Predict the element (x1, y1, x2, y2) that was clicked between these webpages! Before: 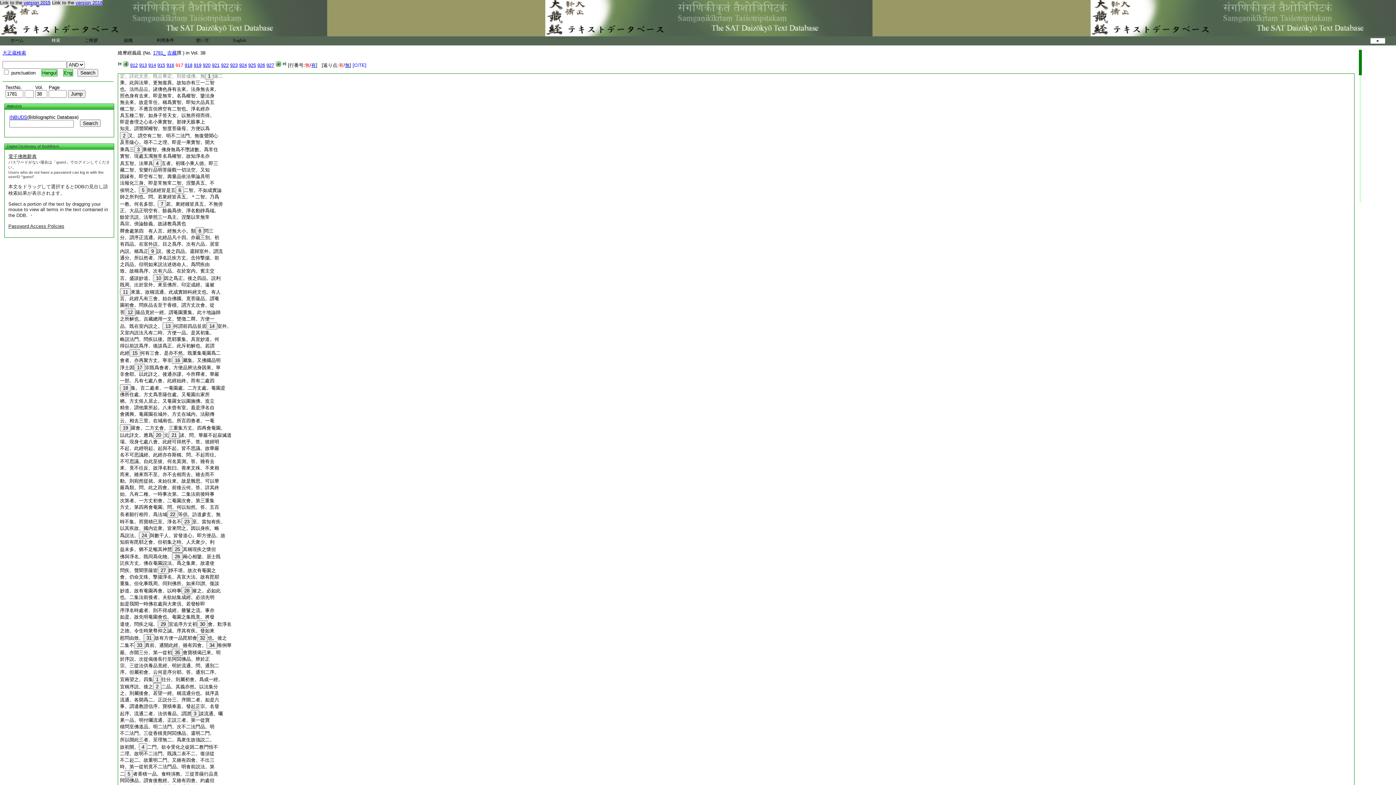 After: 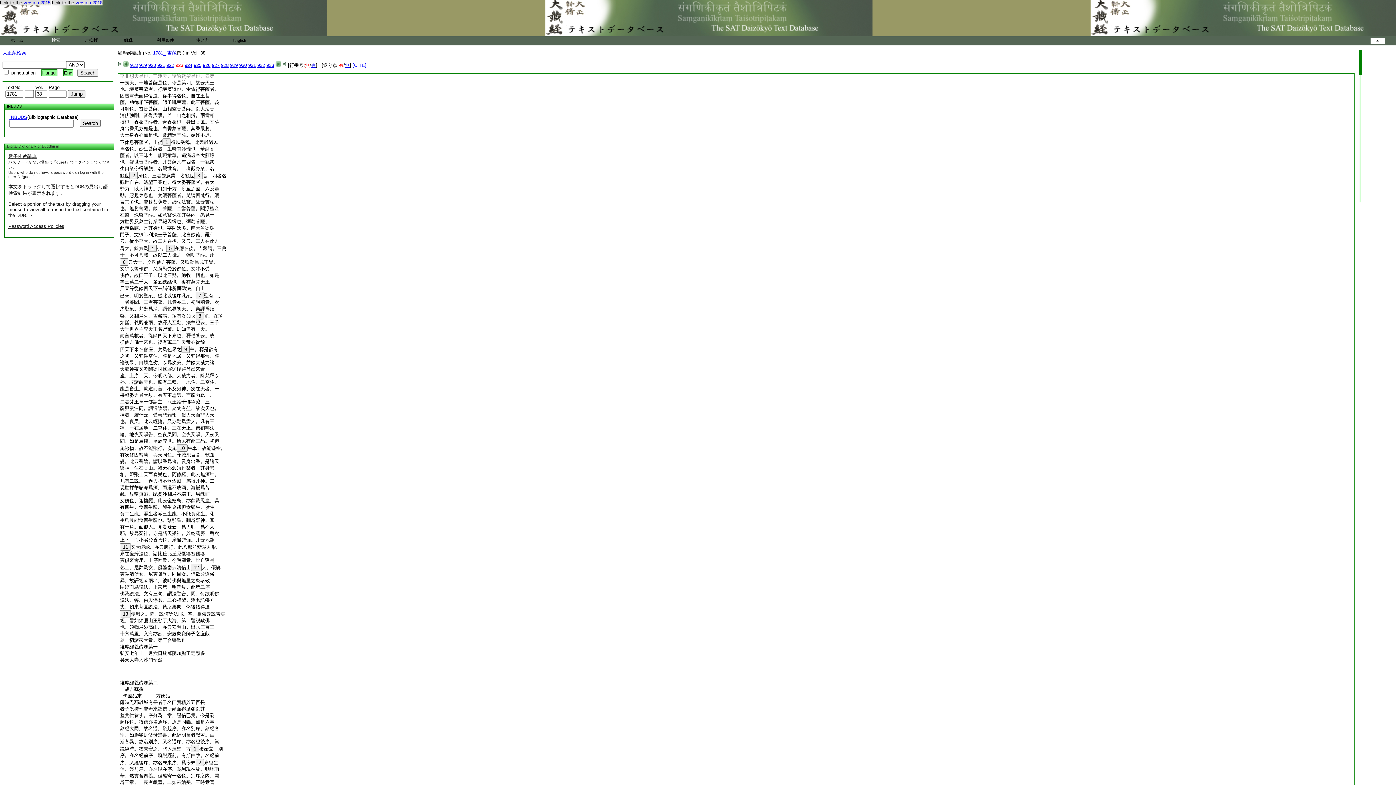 Action: bbox: (230, 62, 237, 68) label: 923